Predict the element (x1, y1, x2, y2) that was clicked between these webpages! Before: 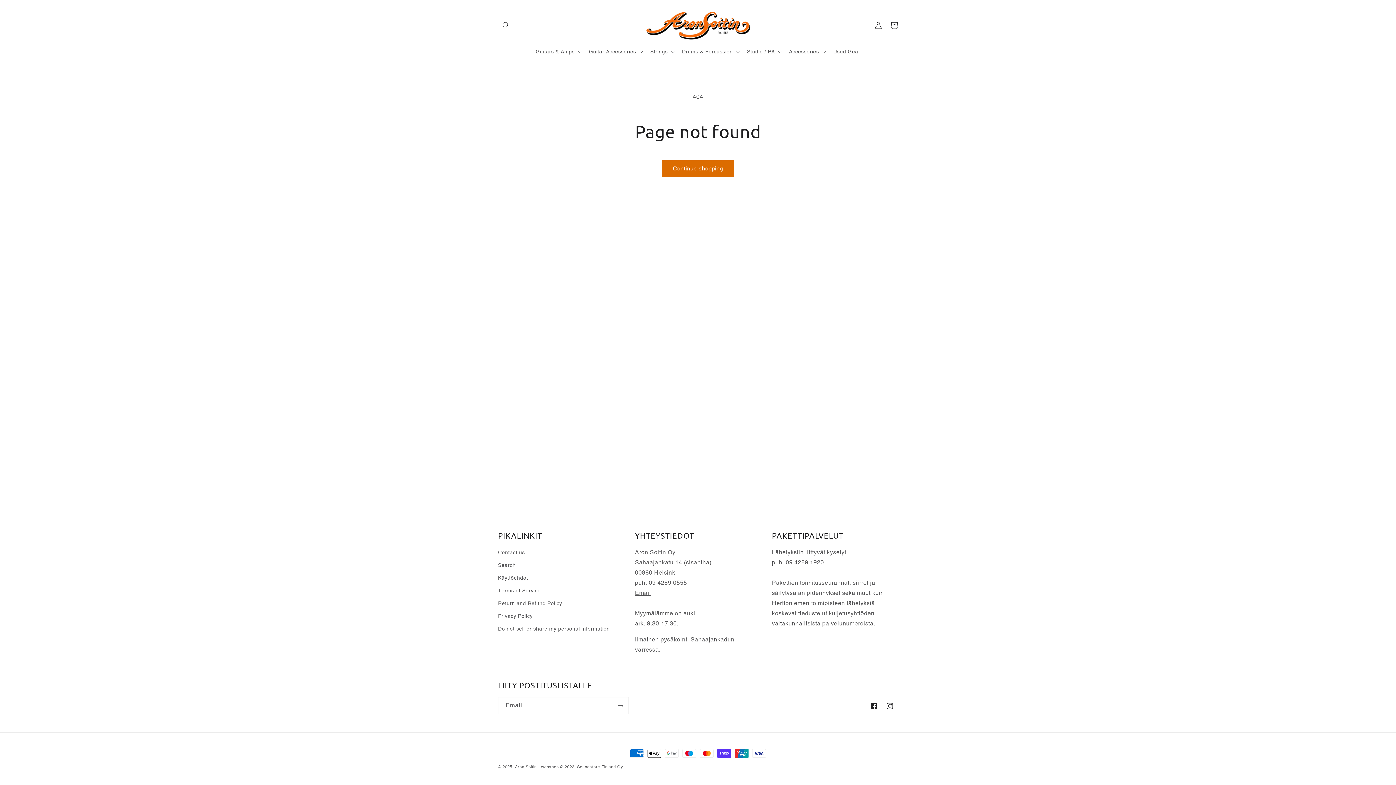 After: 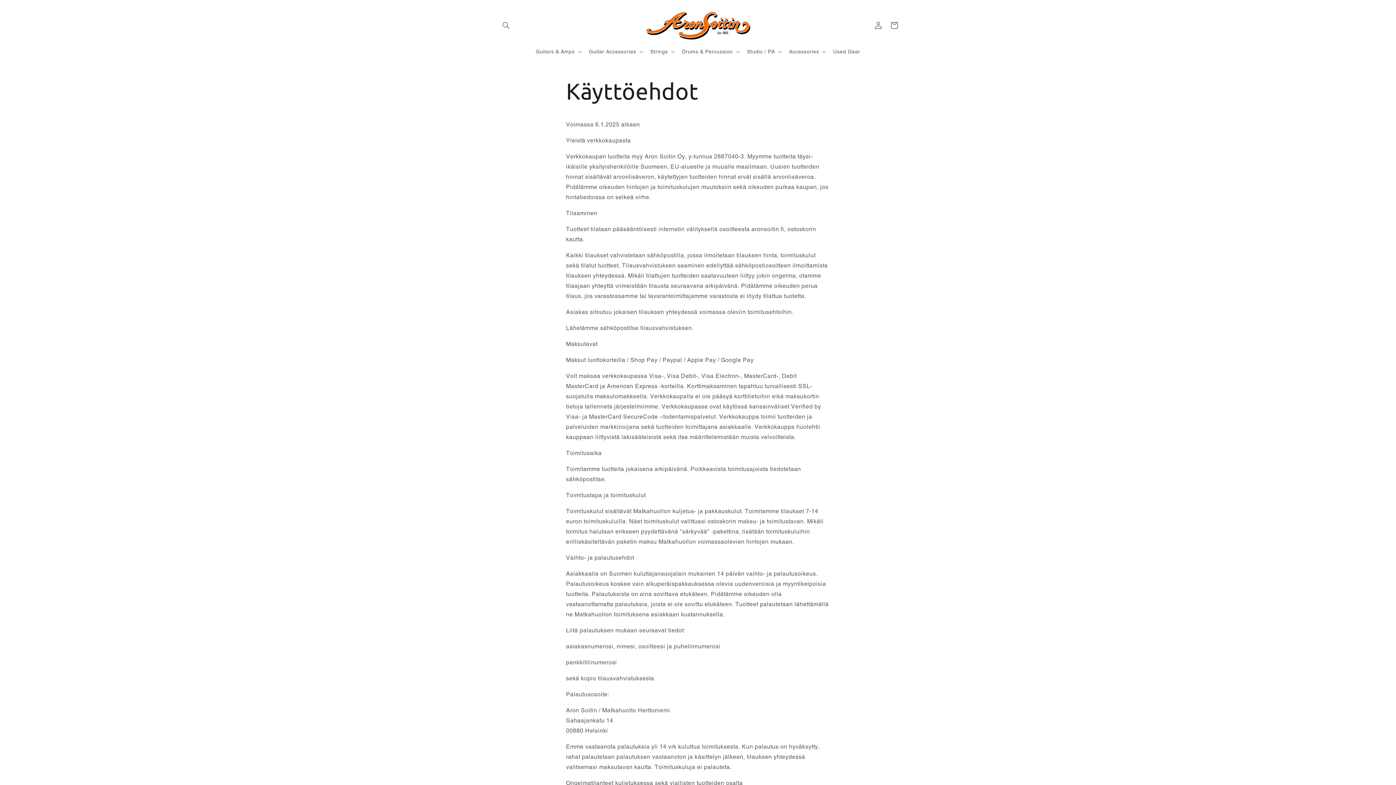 Action: label: Käyttöehdot bbox: (498, 572, 528, 584)